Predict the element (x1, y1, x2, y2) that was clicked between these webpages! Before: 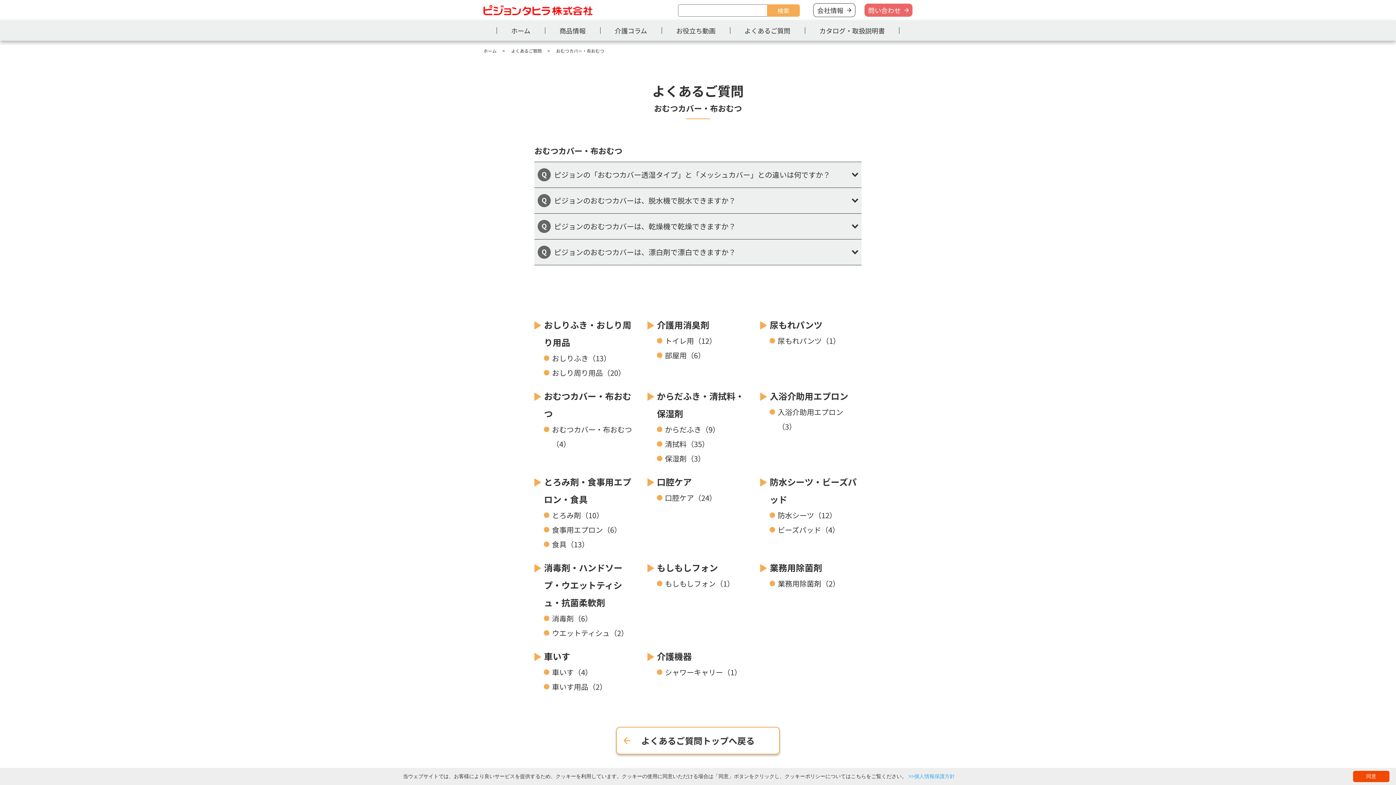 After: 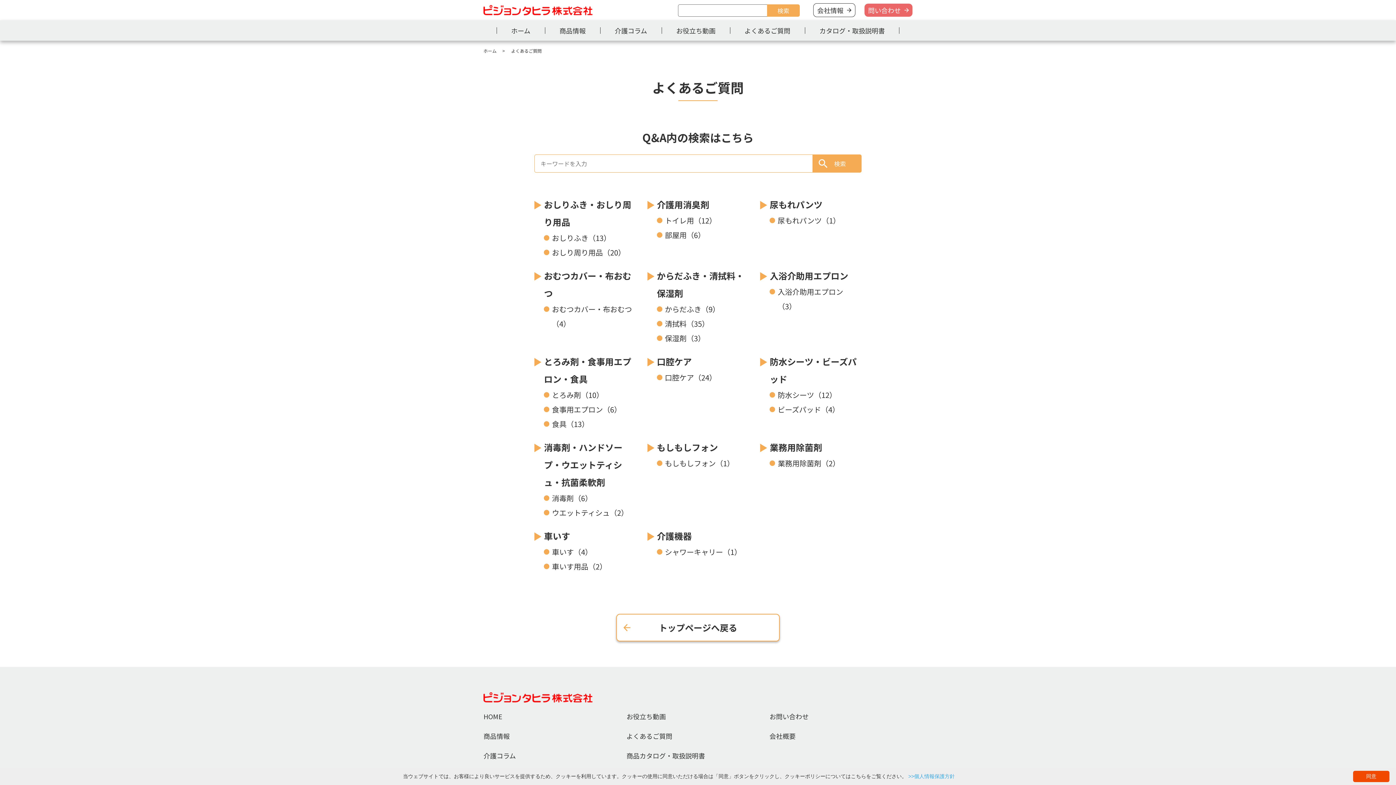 Action: label: よくあるご質問トップへ戻る bbox: (617, 728, 779, 754)